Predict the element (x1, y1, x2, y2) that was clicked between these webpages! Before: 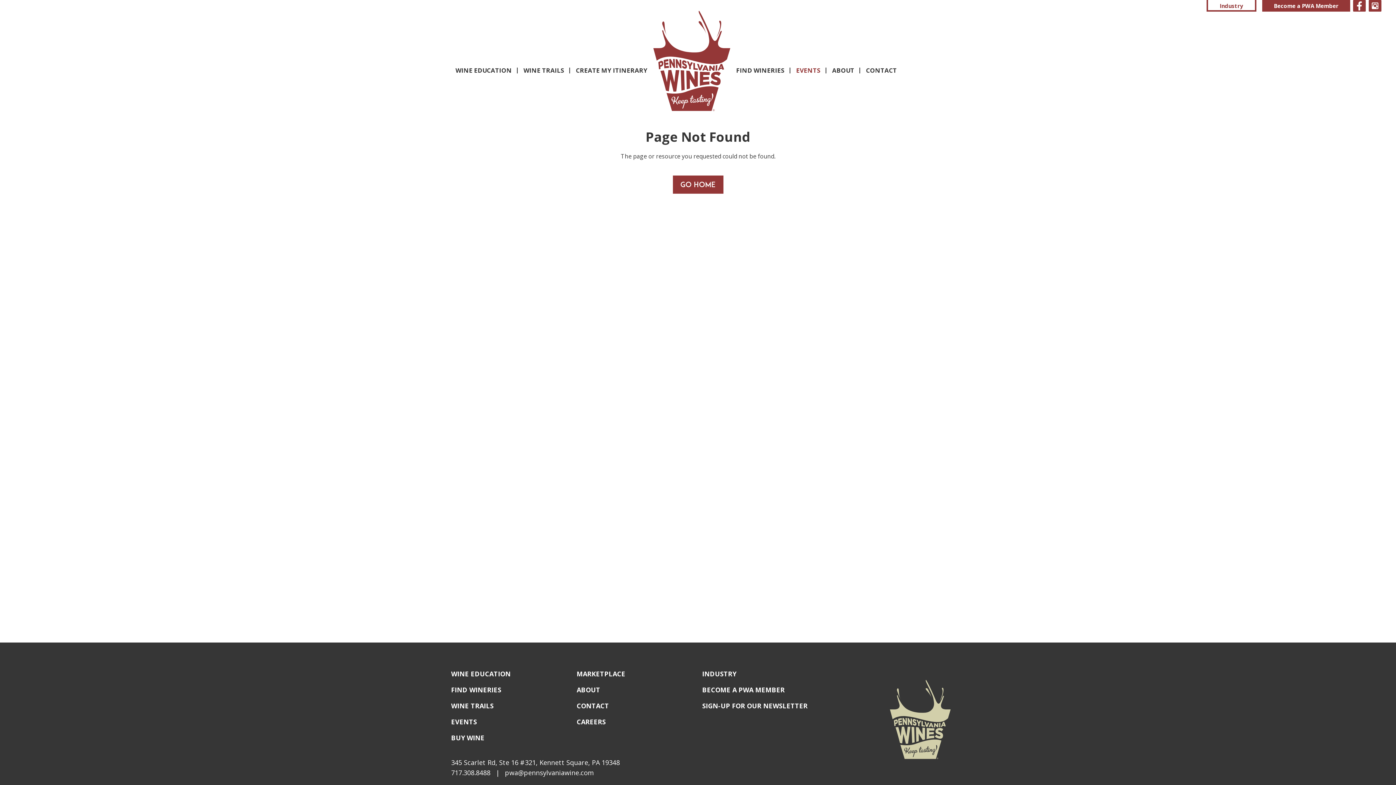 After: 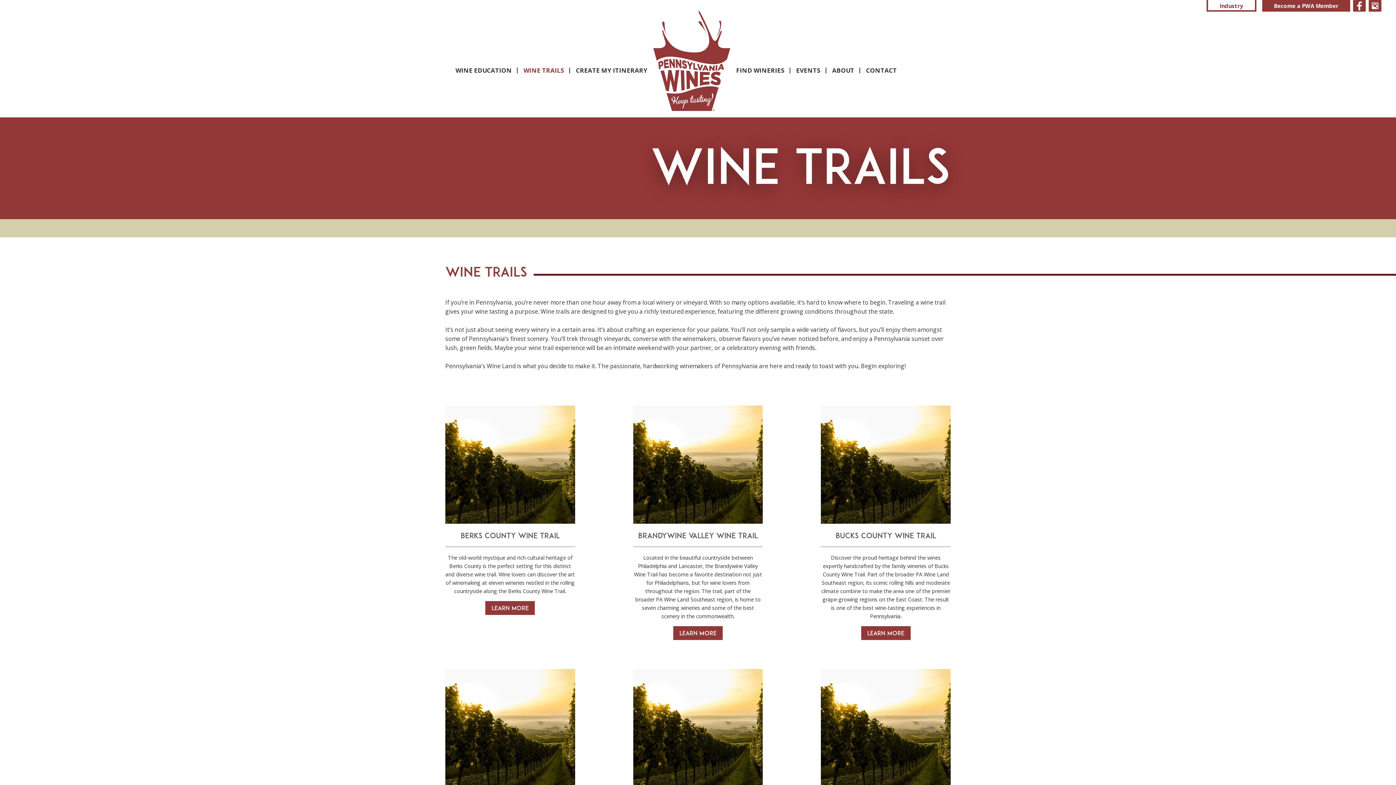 Action: bbox: (445, 698, 565, 714) label: WINE TRAILS